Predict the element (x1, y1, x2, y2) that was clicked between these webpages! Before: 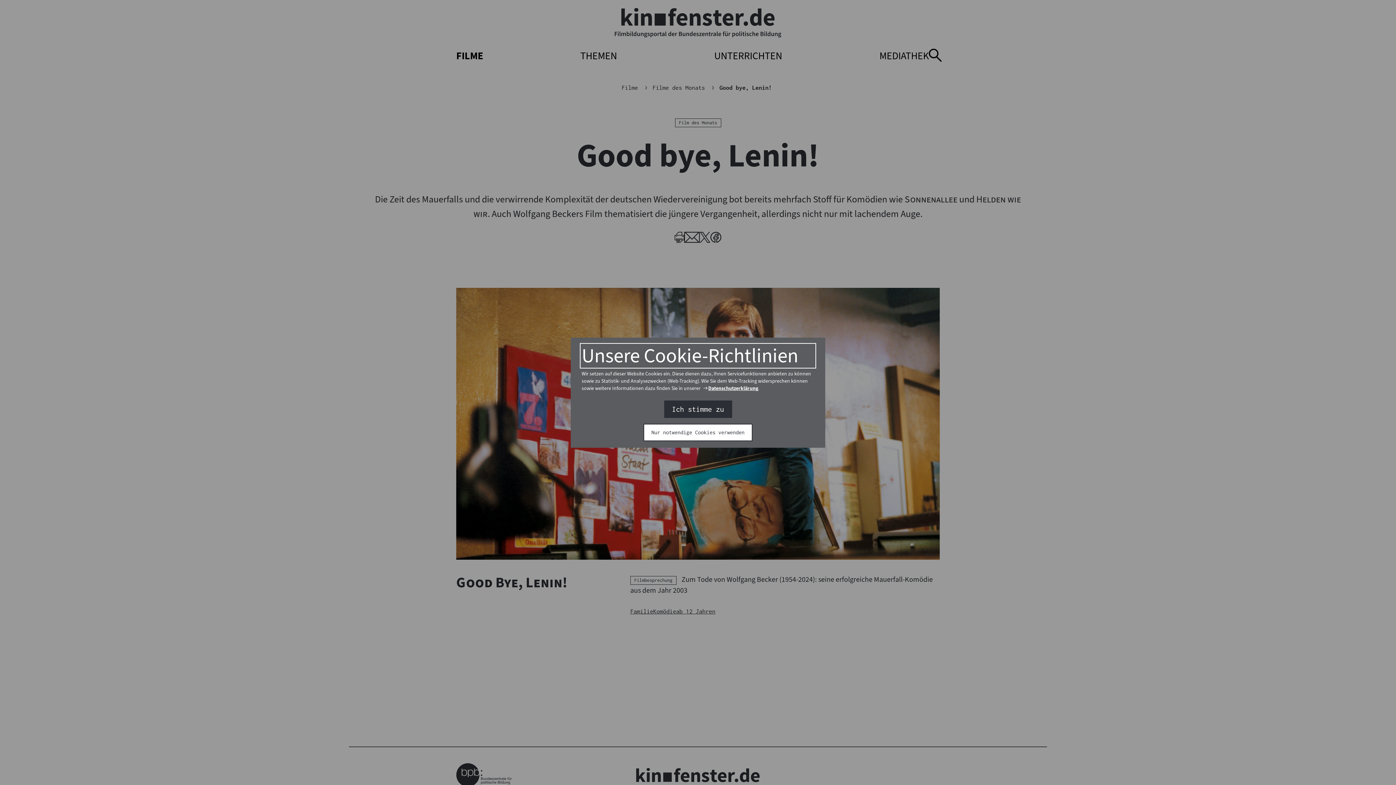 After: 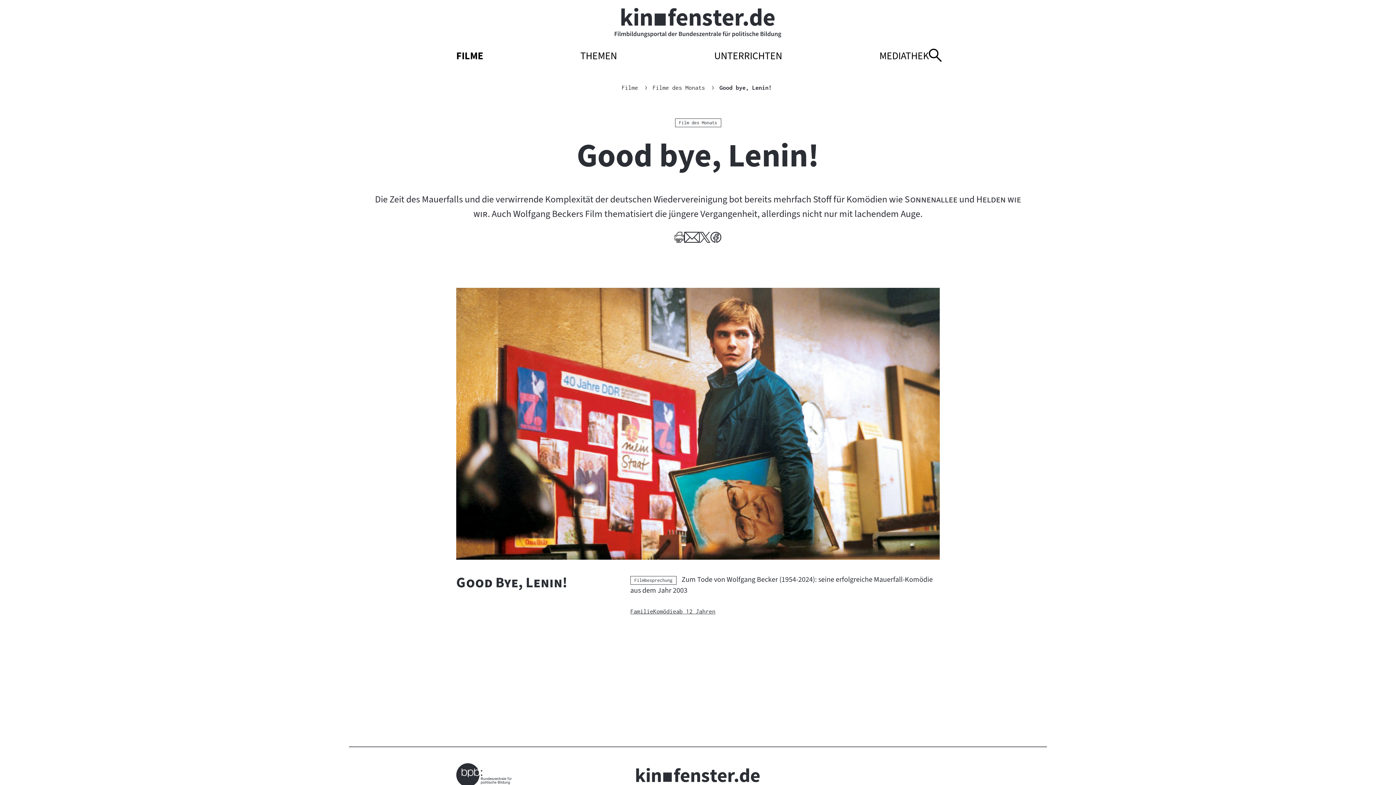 Action: label: Ich stimme zu bbox: (664, 401, 731, 417)